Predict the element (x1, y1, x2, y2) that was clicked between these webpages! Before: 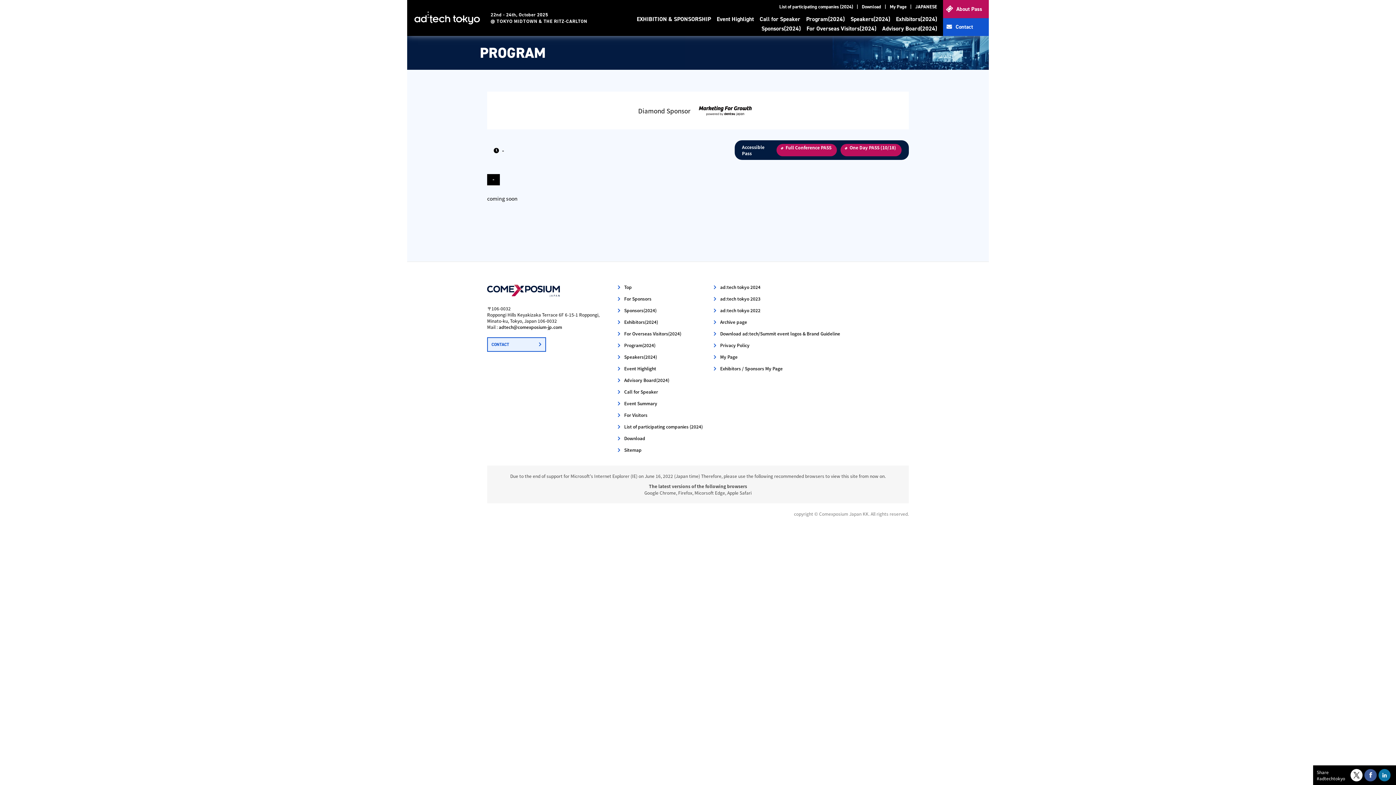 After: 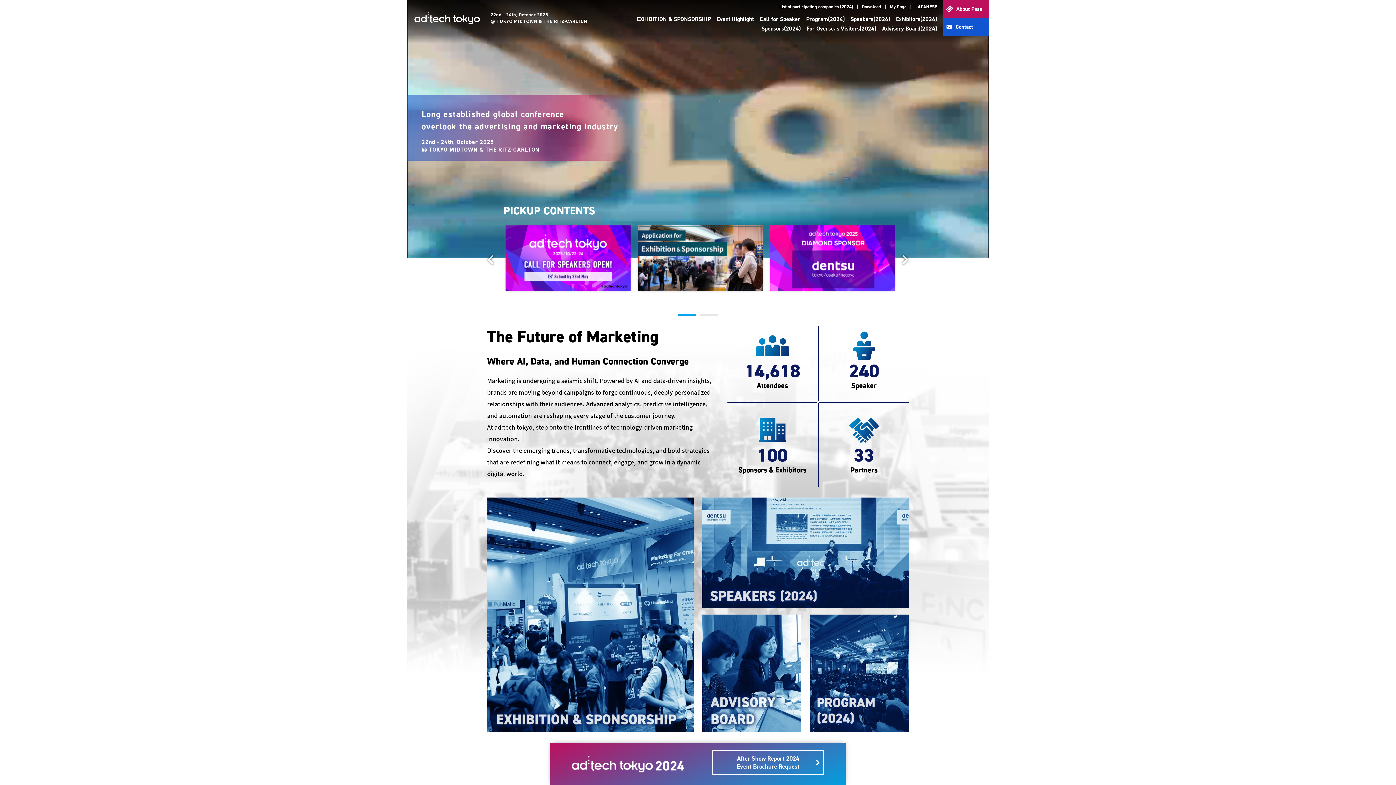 Action: bbox: (617, 284, 632, 290) label: Top